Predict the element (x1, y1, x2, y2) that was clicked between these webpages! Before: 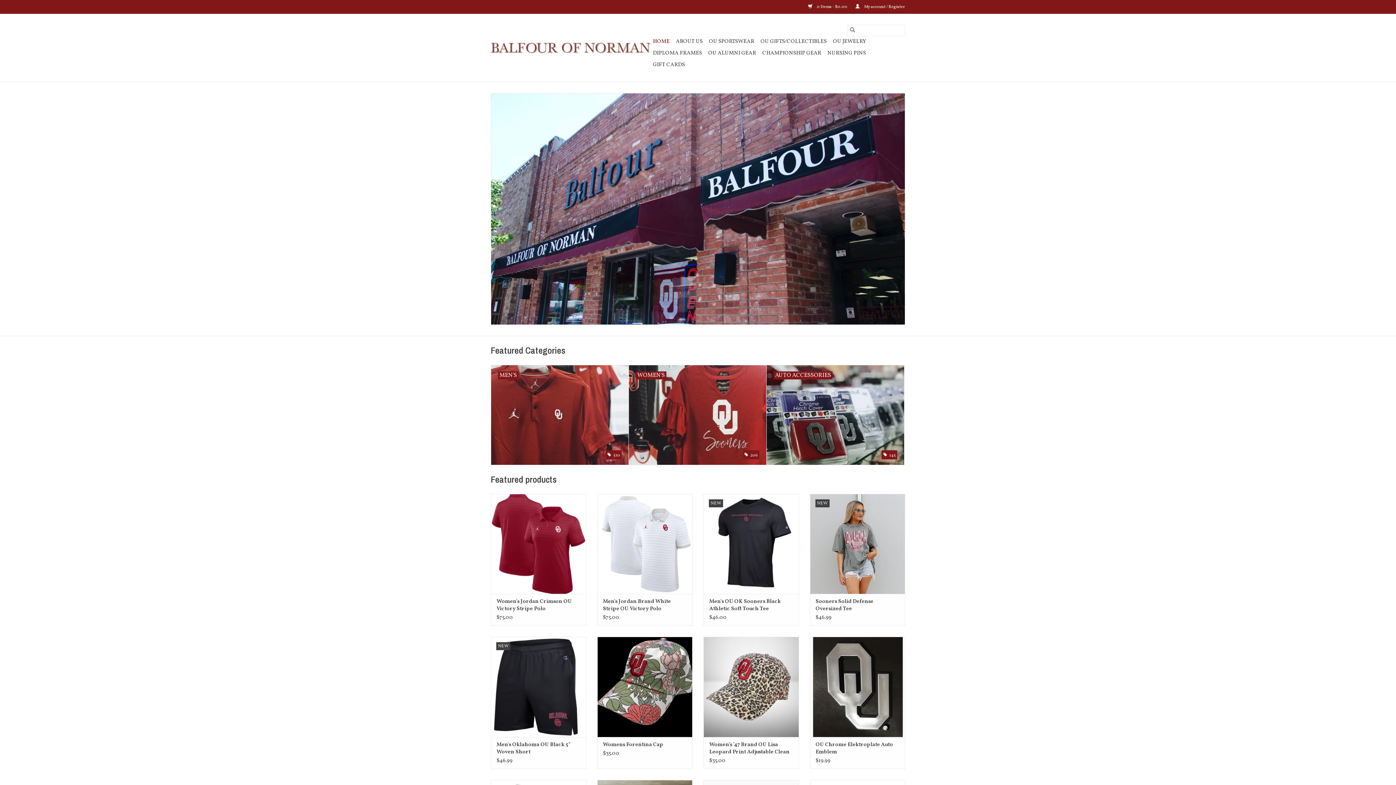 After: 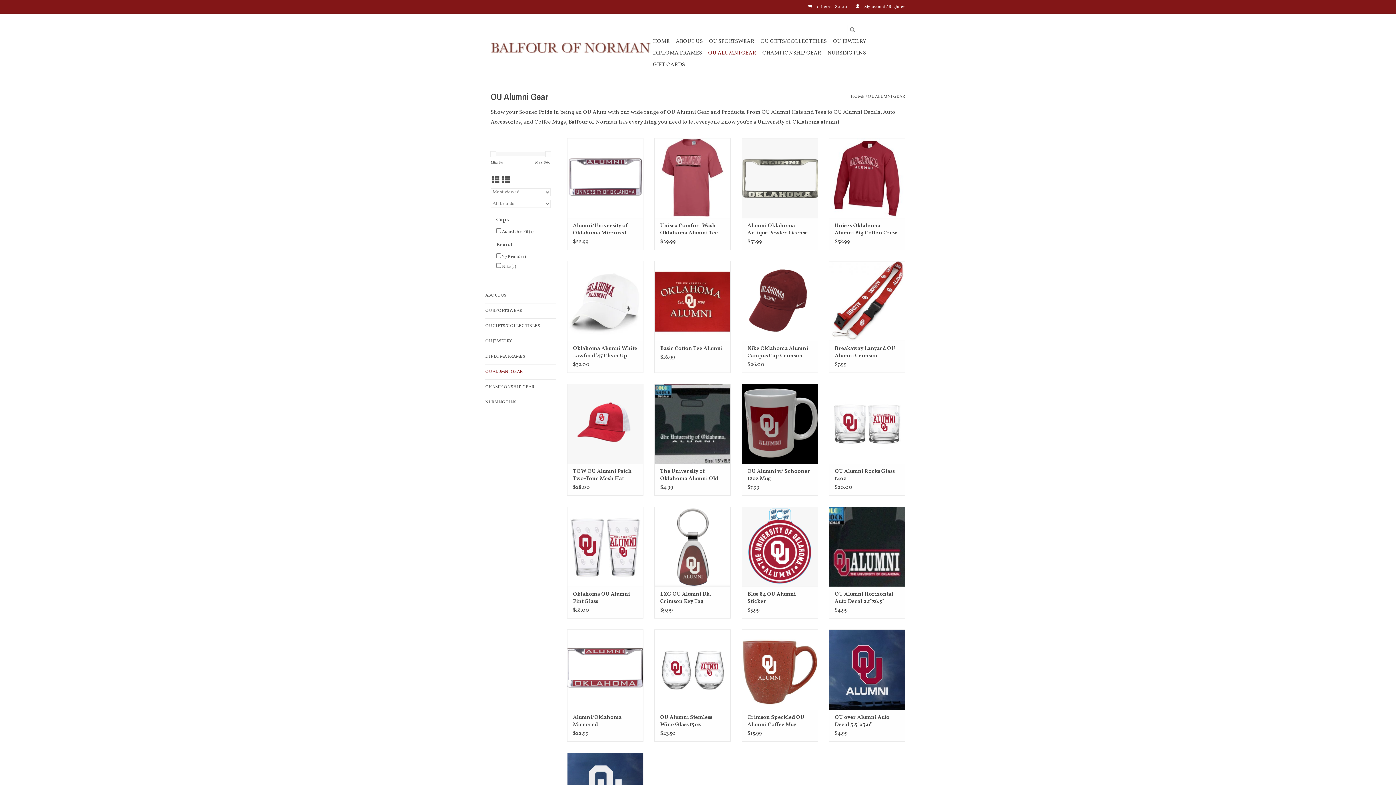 Action: label: OU ALUMNI GEAR bbox: (706, 47, 758, 59)